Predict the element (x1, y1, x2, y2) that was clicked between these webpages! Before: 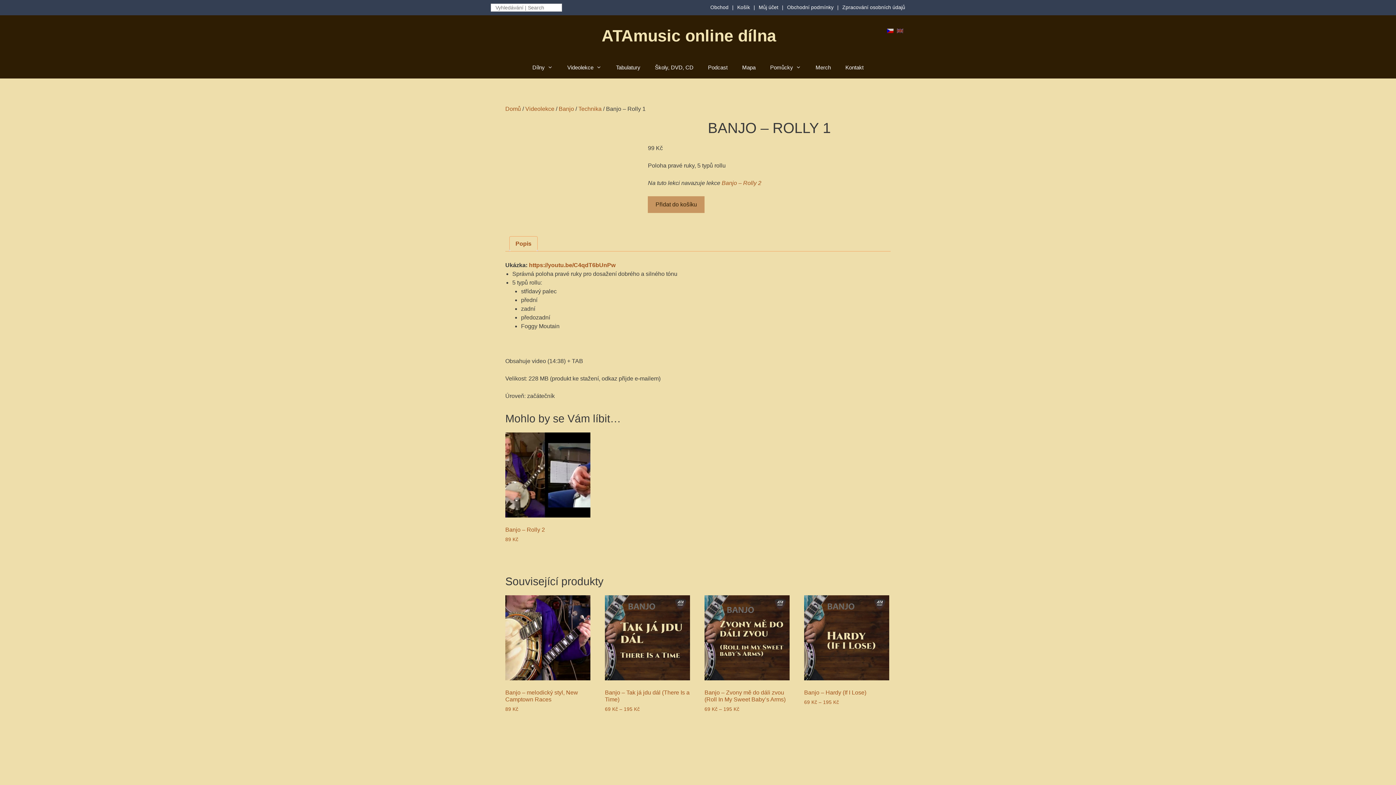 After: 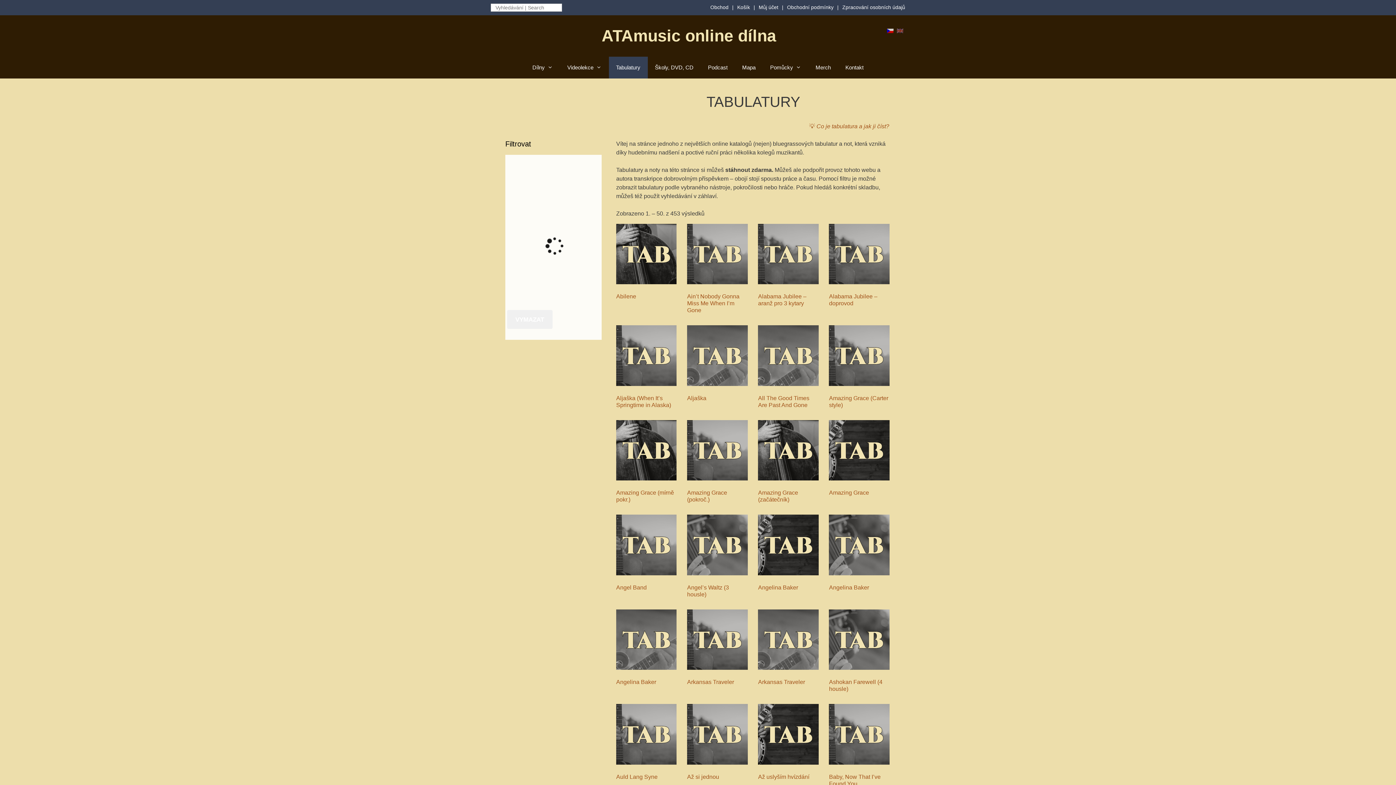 Action: label: Tabulatury bbox: (608, 56, 647, 78)